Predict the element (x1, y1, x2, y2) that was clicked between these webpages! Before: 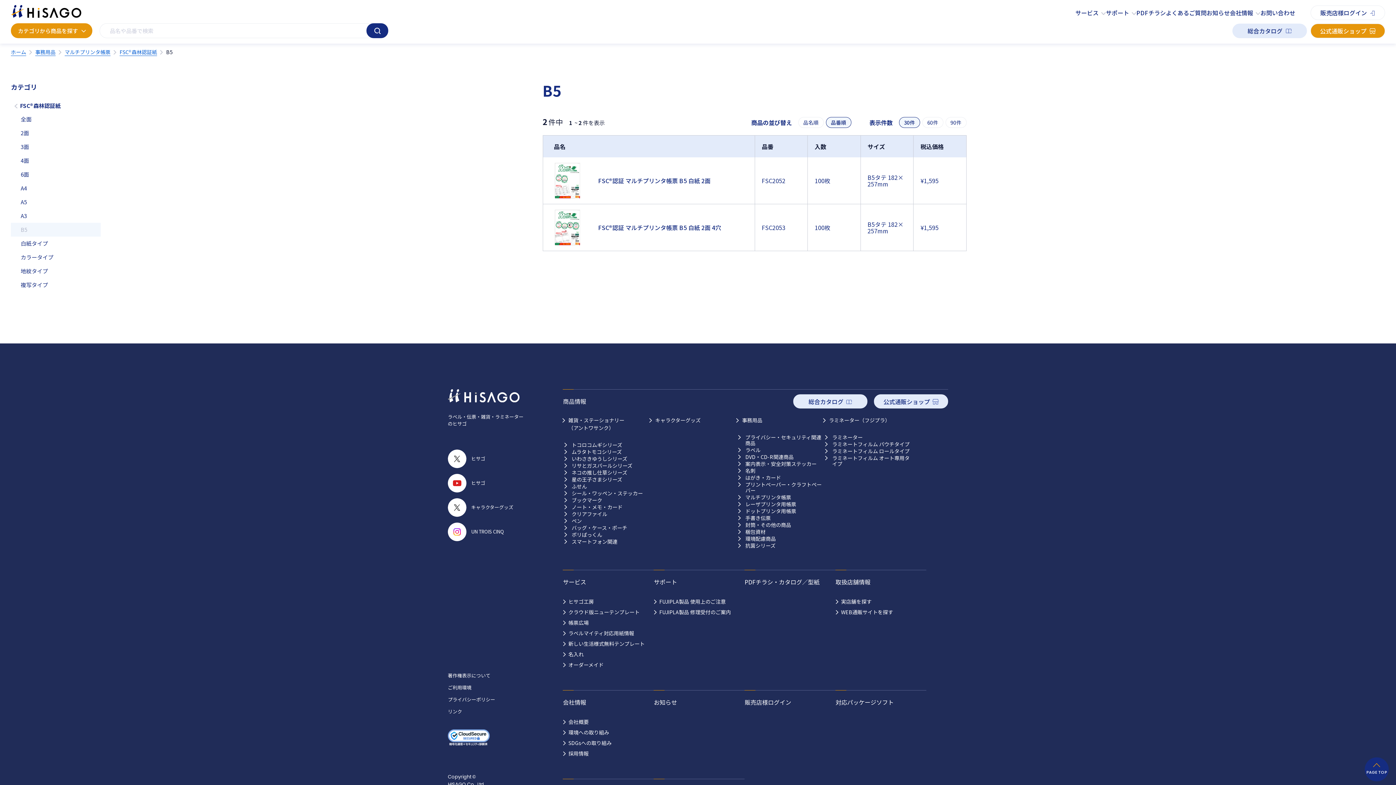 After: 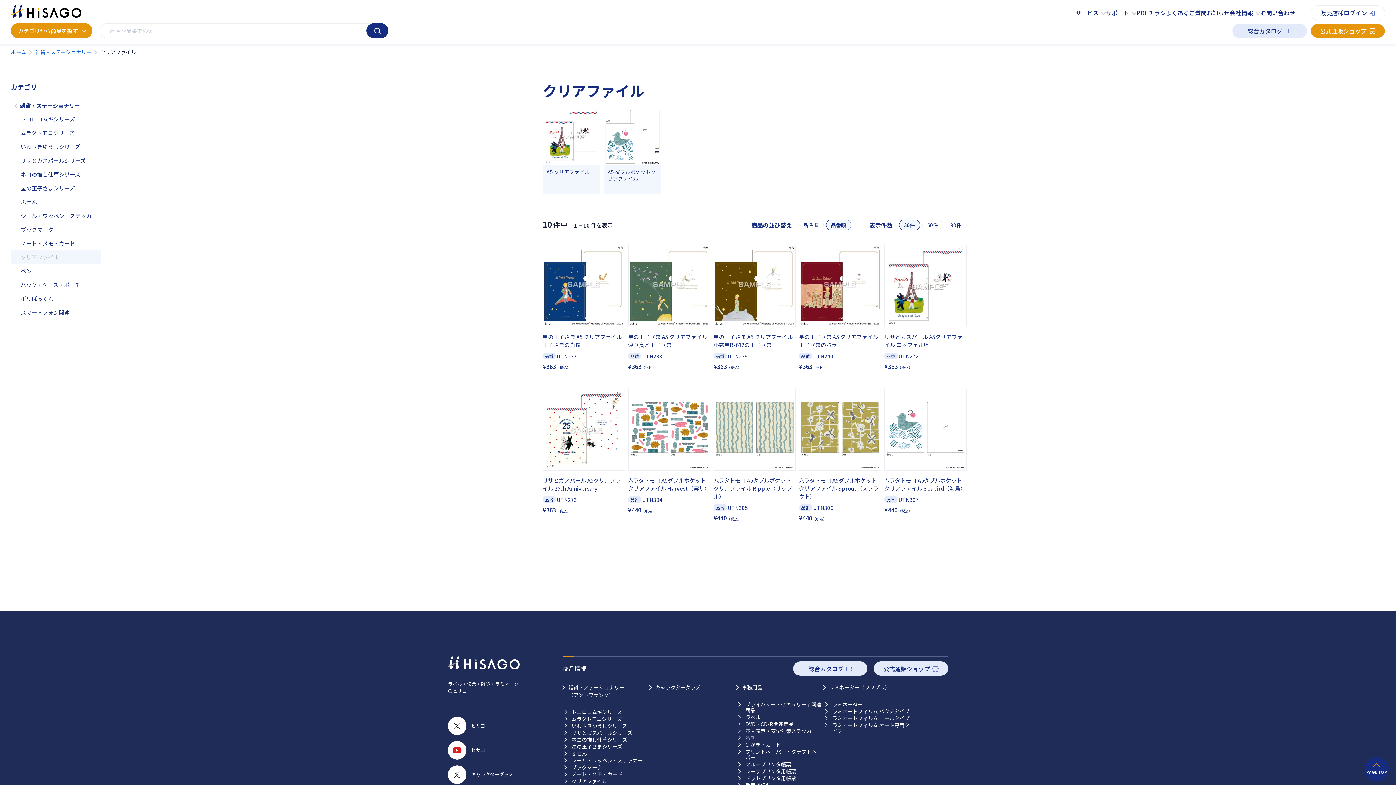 Action: label: クリアファイル bbox: (564, 511, 649, 517)